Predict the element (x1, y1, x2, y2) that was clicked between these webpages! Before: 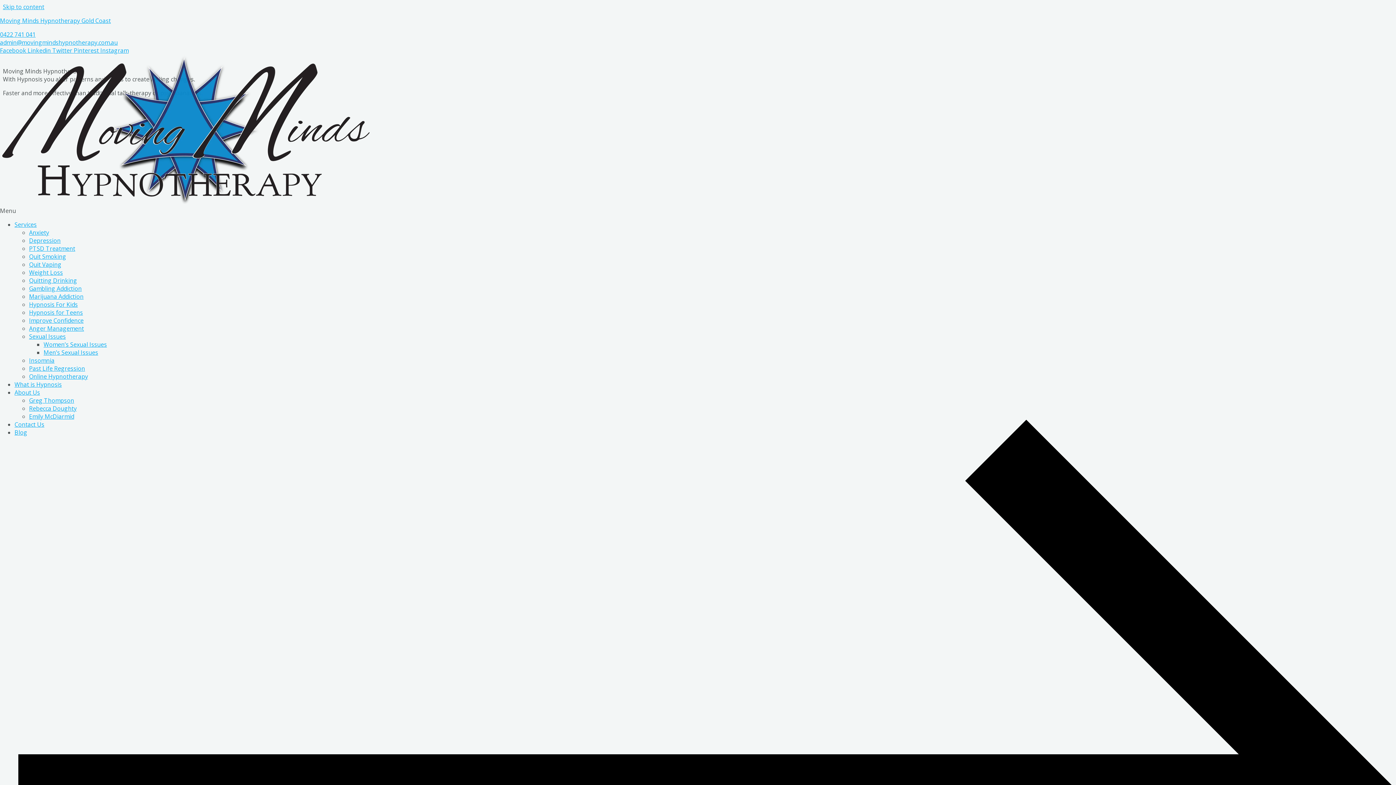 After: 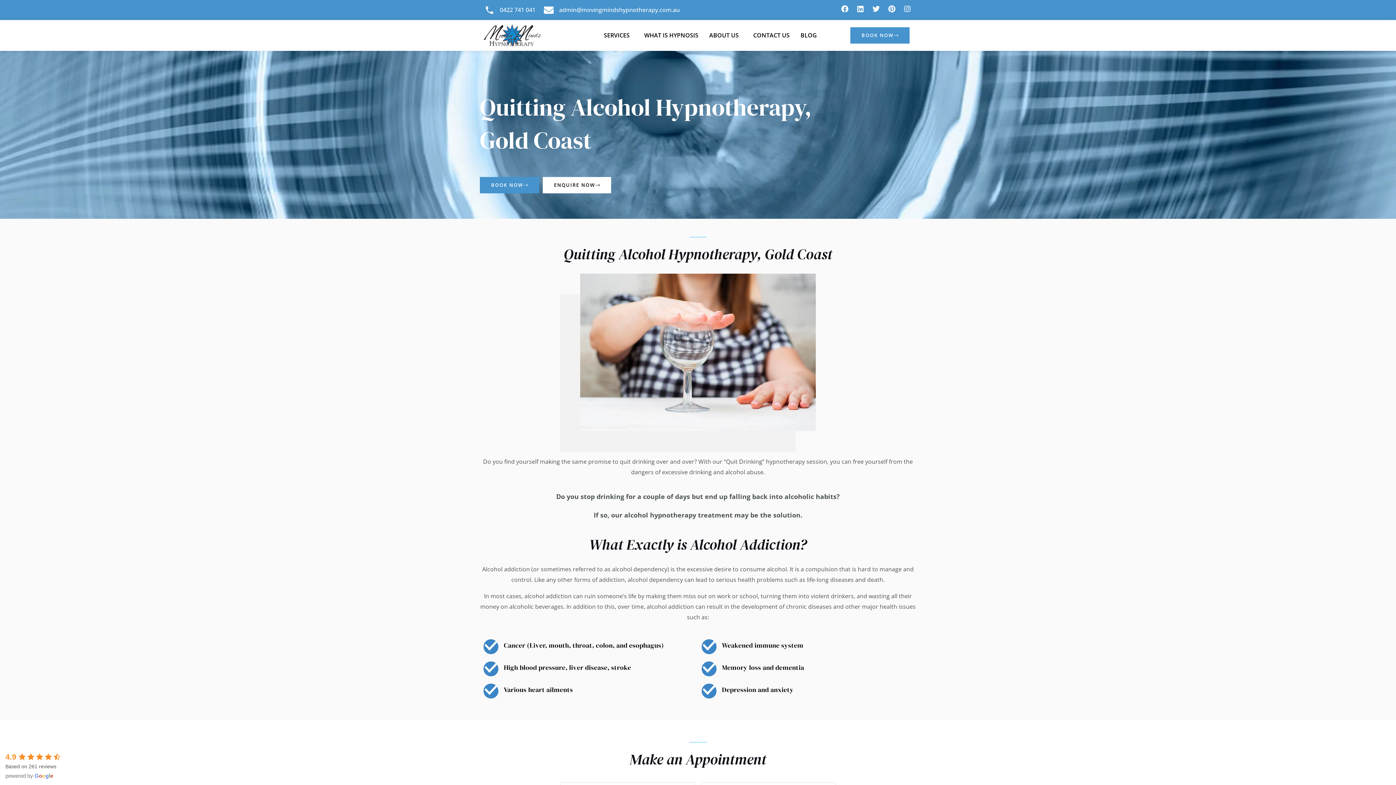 Action: label: Quitting Drinking bbox: (29, 276, 77, 284)